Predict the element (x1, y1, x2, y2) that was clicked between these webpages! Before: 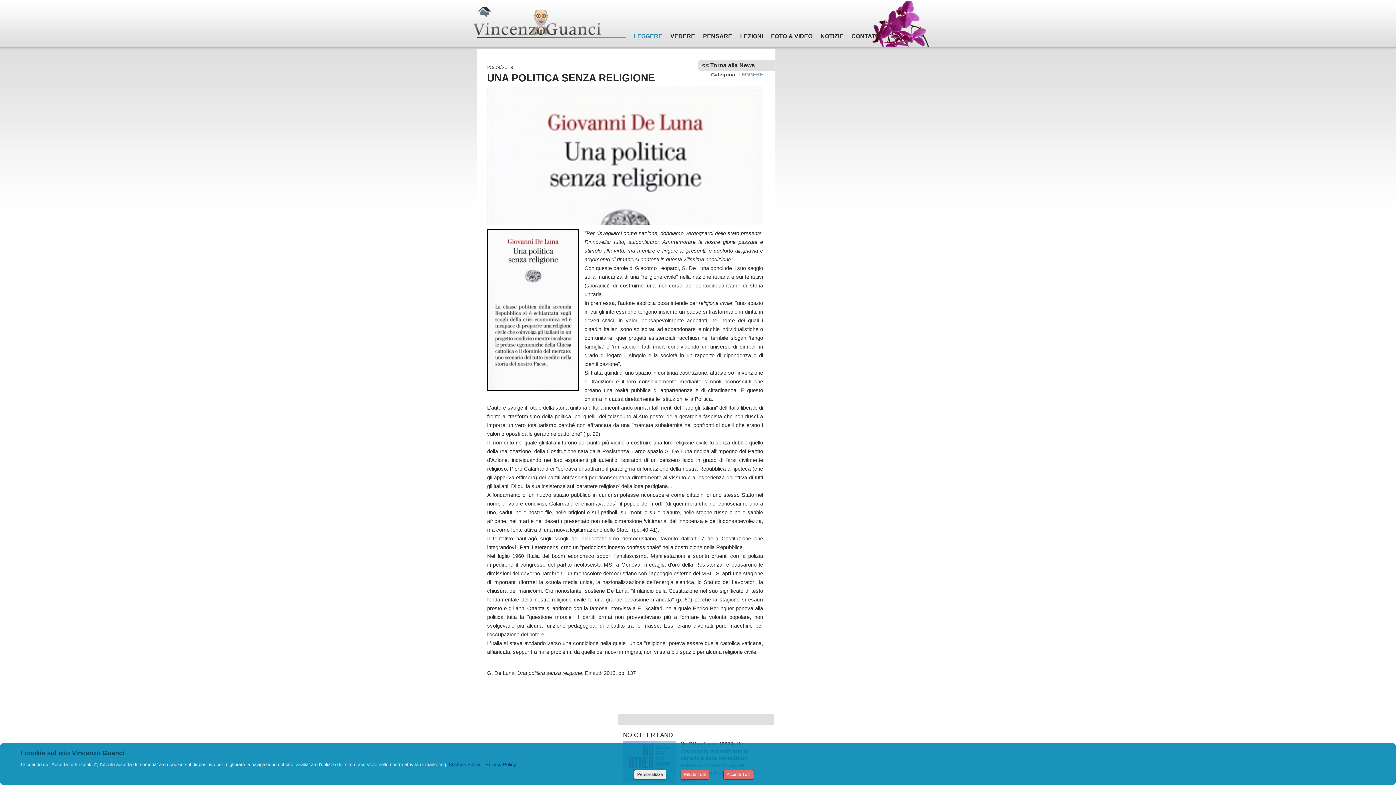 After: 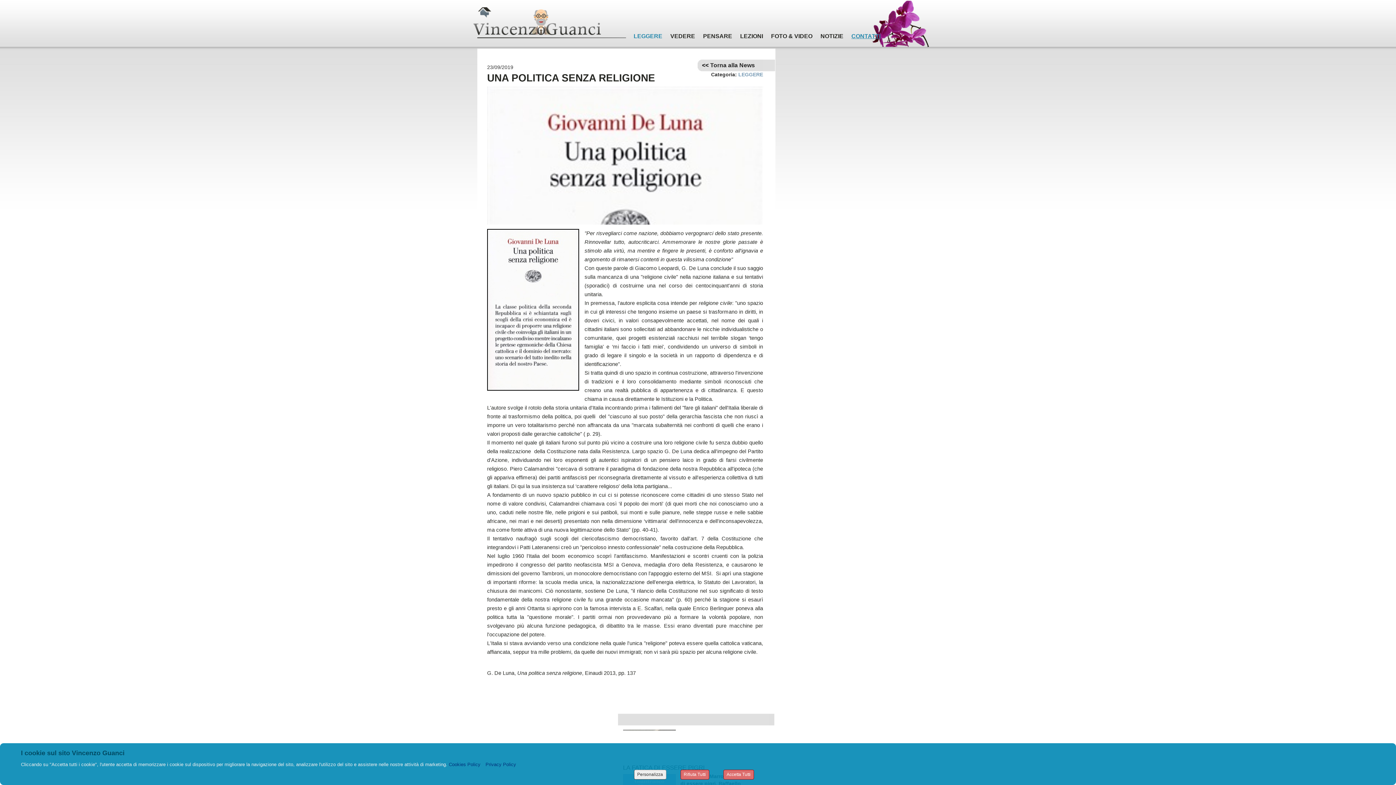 Action: bbox: (851, 33, 880, 39) label: CONTATTI